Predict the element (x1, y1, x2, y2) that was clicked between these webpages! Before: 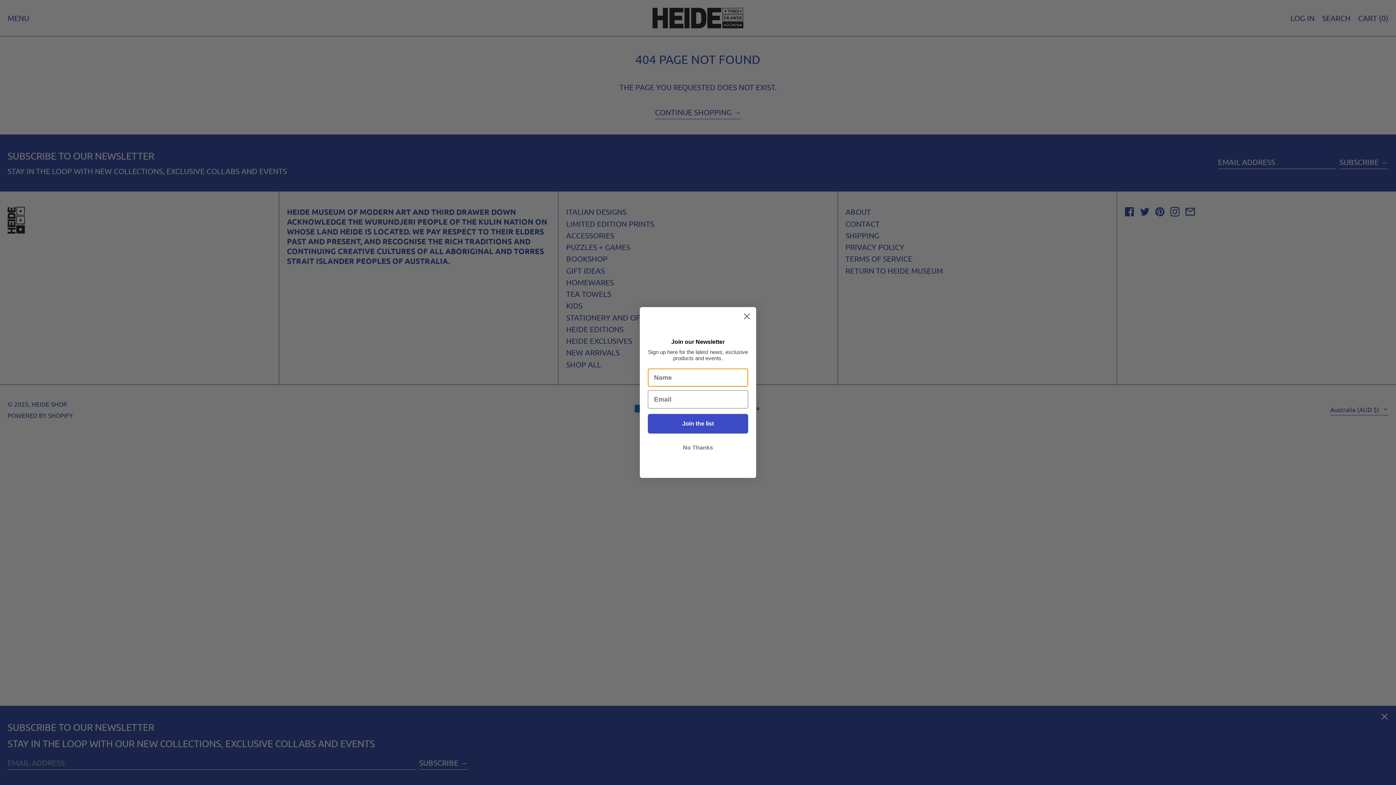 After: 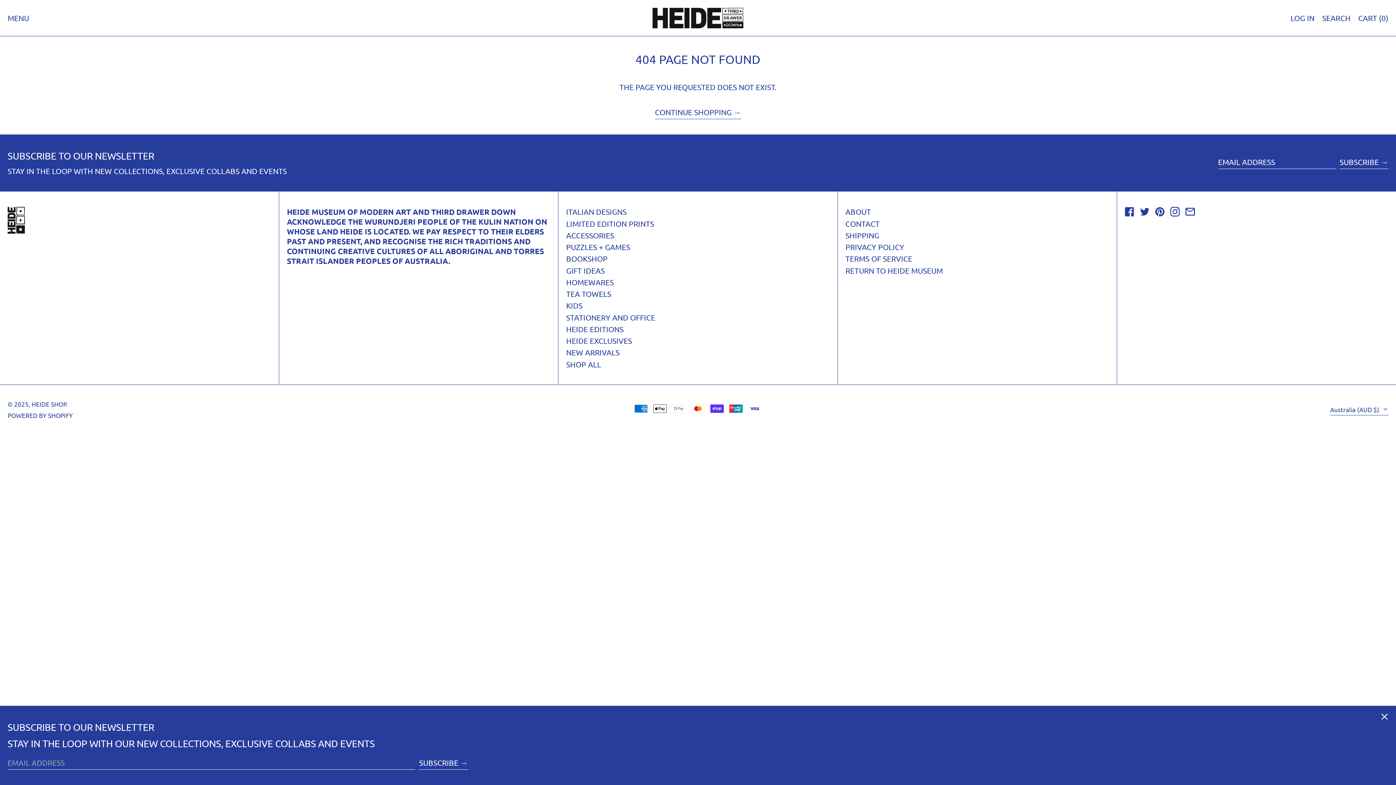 Action: bbox: (648, 441, 748, 454) label: No Thanks